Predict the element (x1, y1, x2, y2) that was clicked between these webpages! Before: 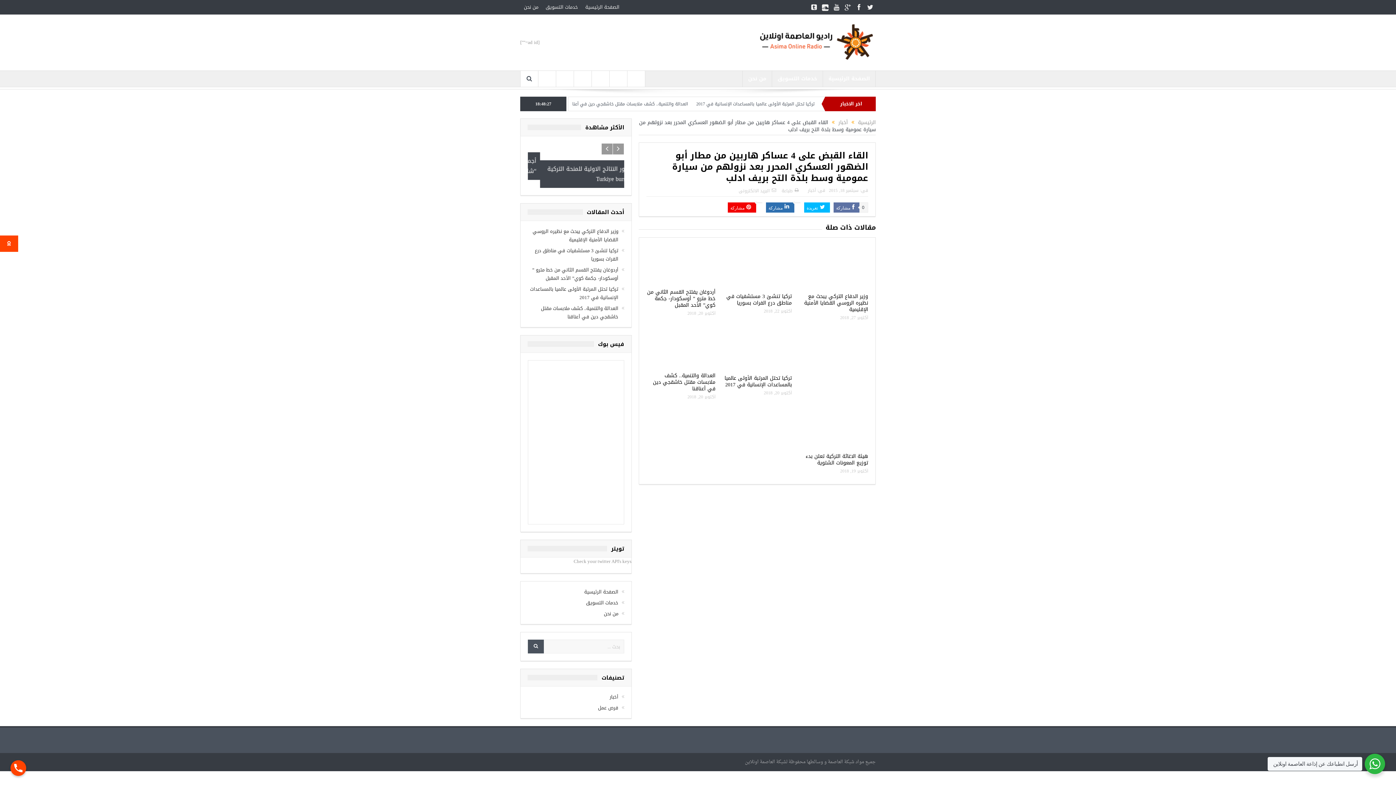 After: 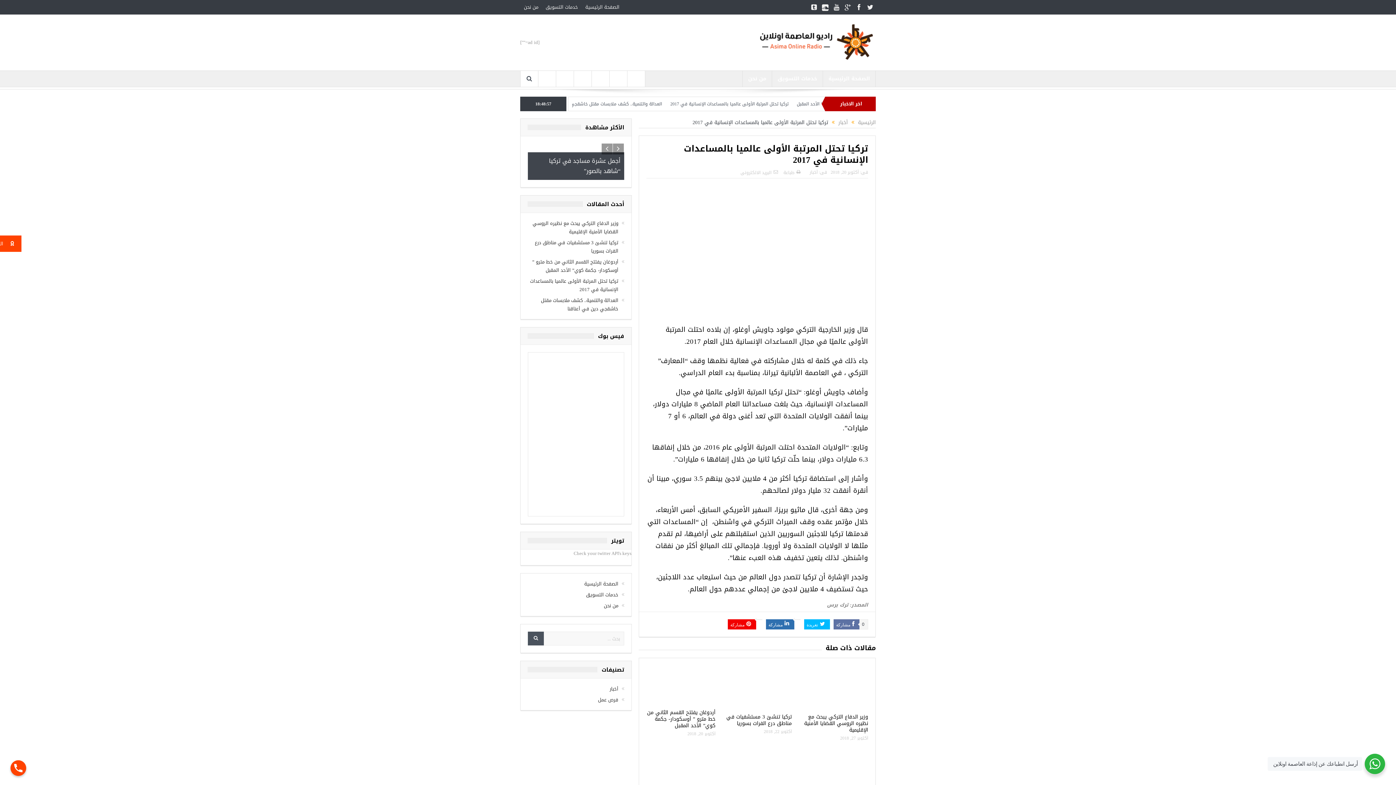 Action: label: تركيا تحتل المرتبة الأولى عالميا بالمساعدات الإنسانية في 2017 bbox: (724, 373, 792, 389)